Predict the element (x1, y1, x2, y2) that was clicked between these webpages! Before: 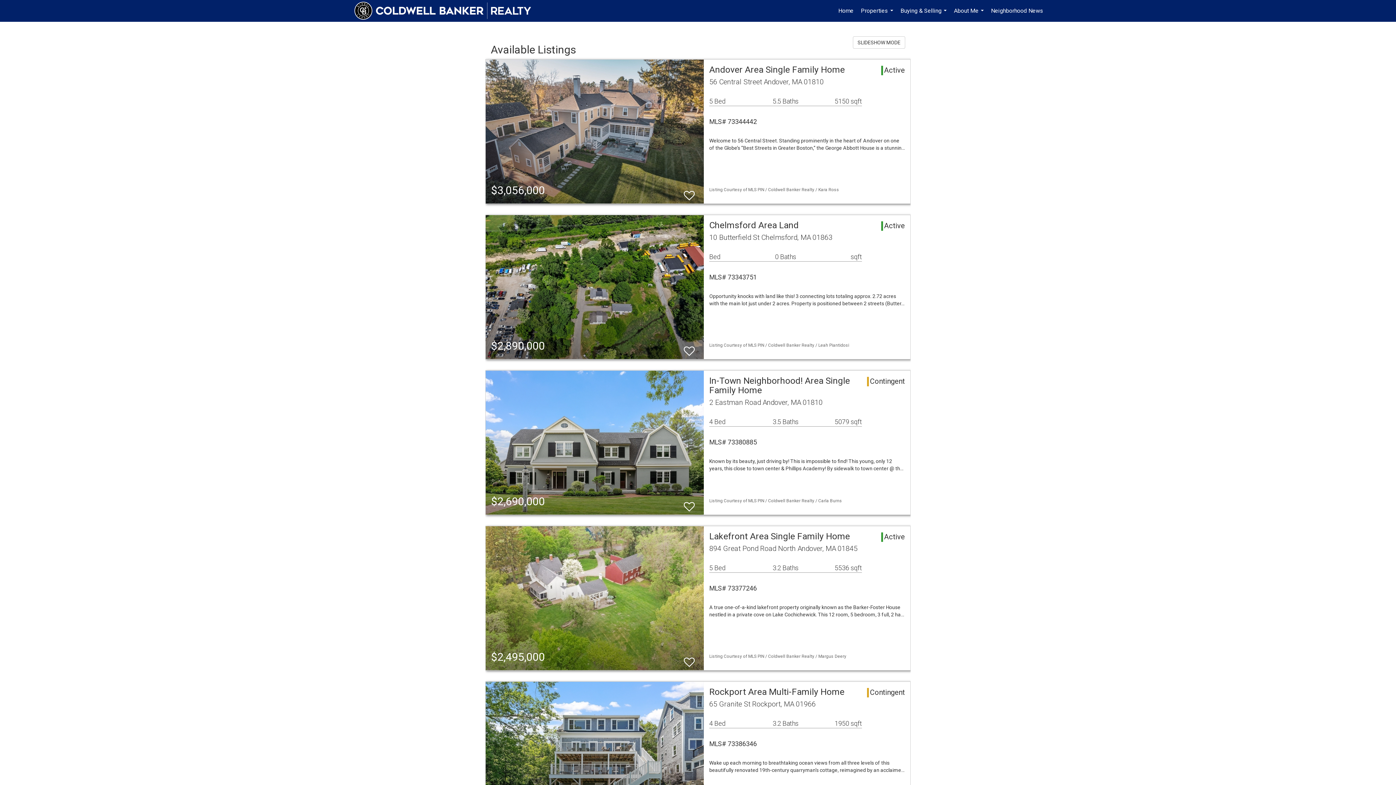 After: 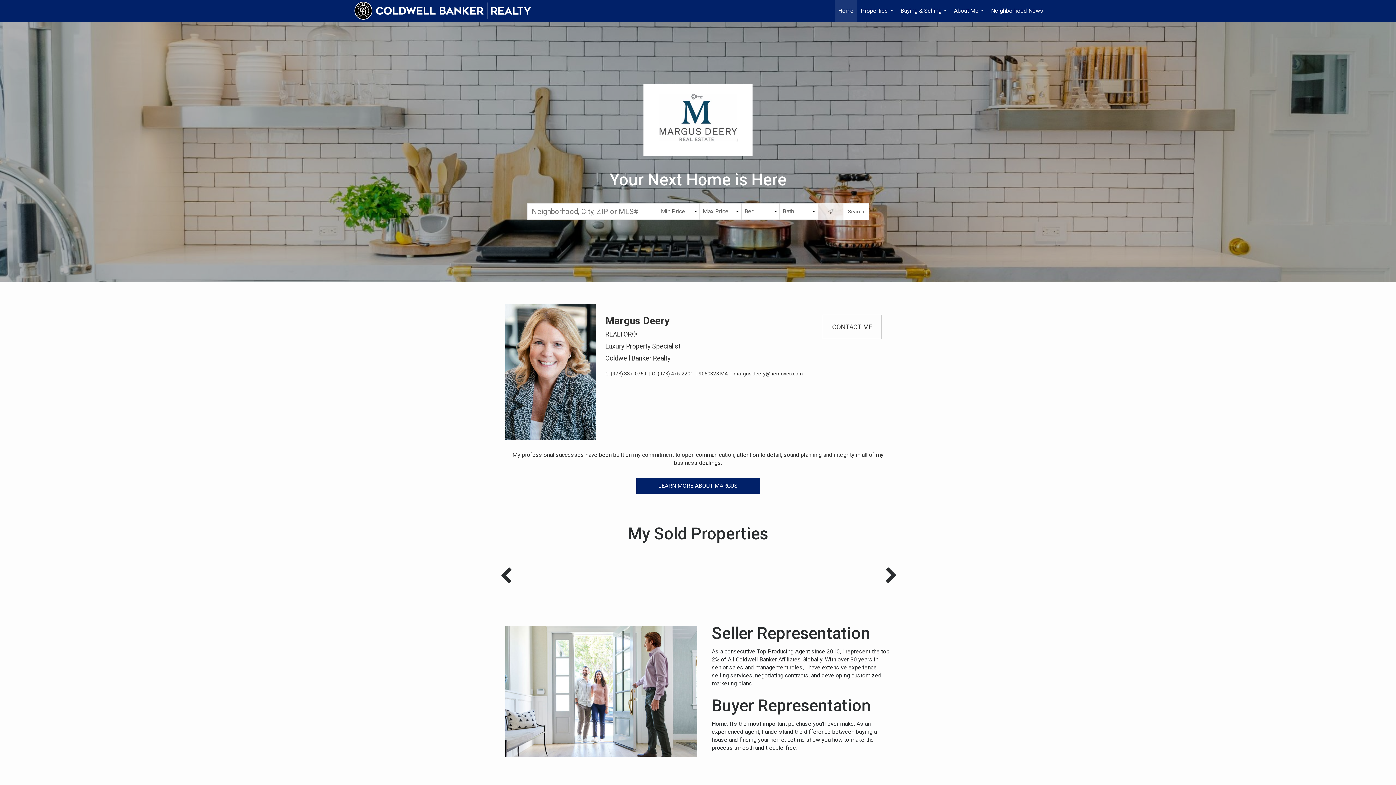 Action: bbox: (834, 0, 857, 21) label: Home